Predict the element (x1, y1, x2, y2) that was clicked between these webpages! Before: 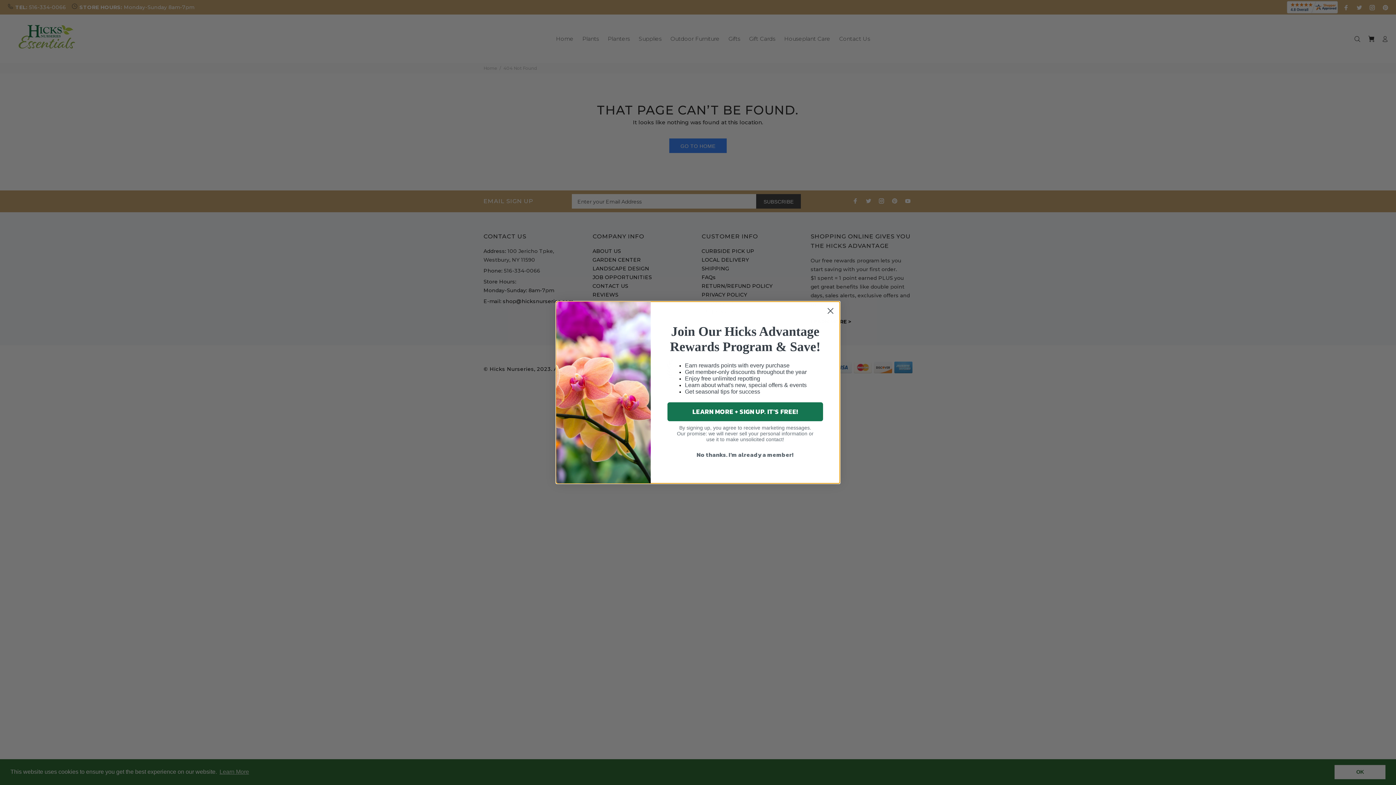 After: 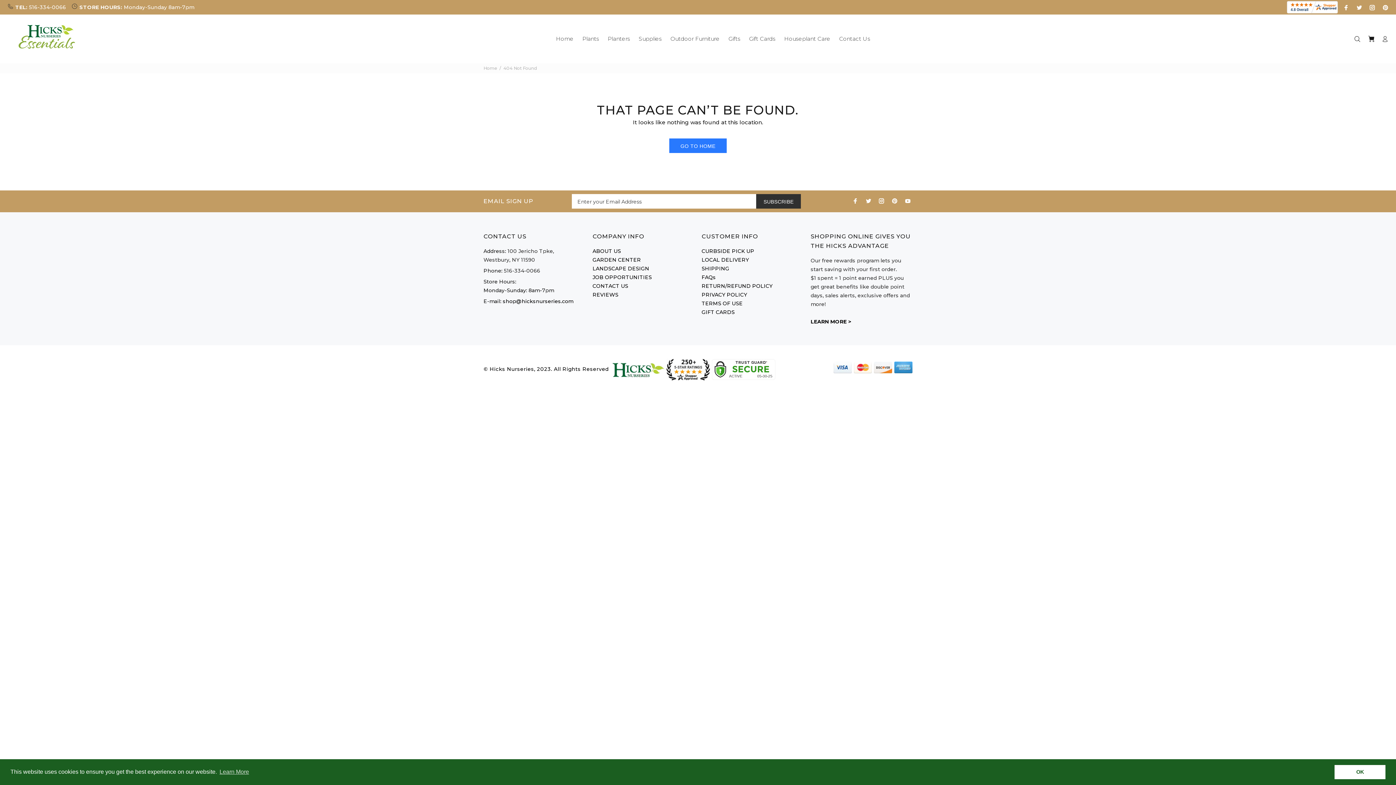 Action: label: Close dialog bbox: (824, 304, 837, 317)